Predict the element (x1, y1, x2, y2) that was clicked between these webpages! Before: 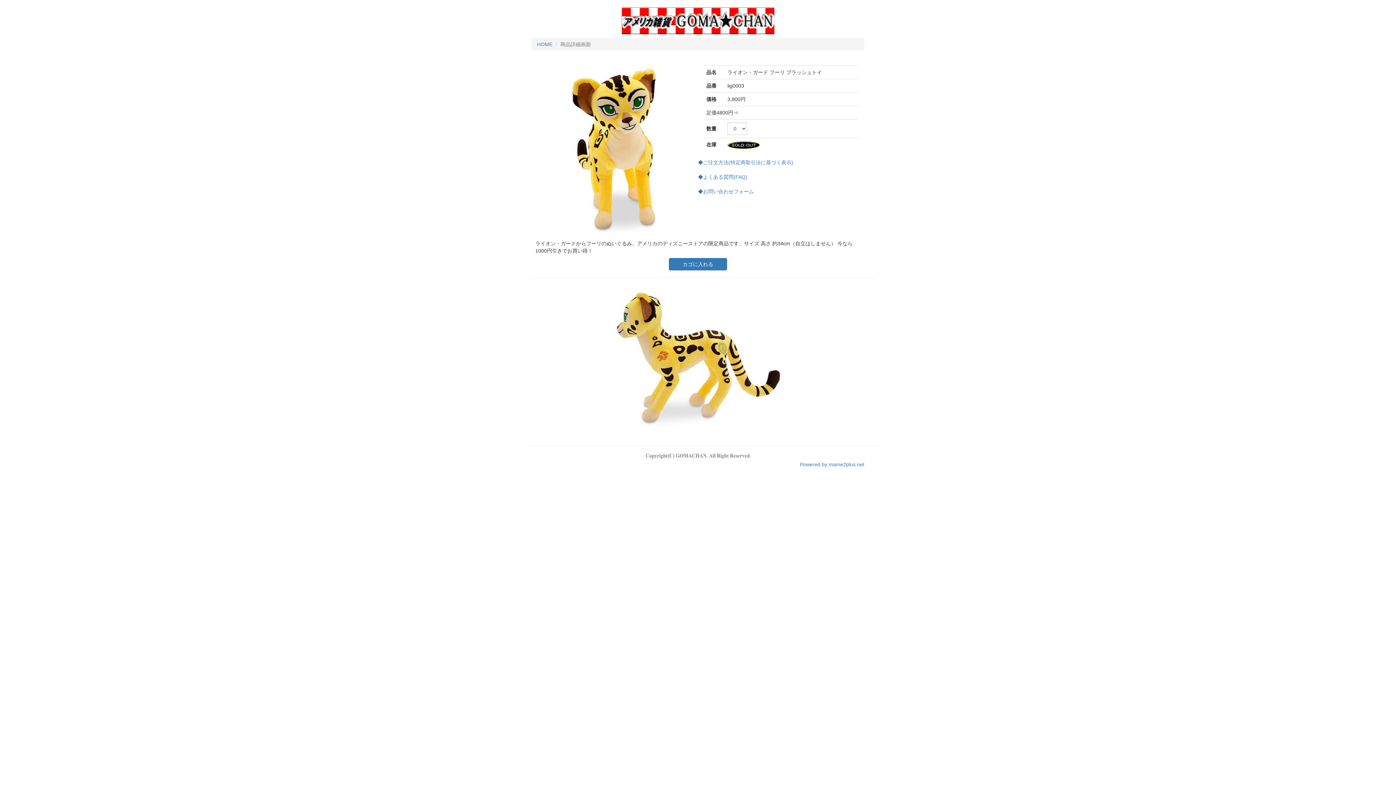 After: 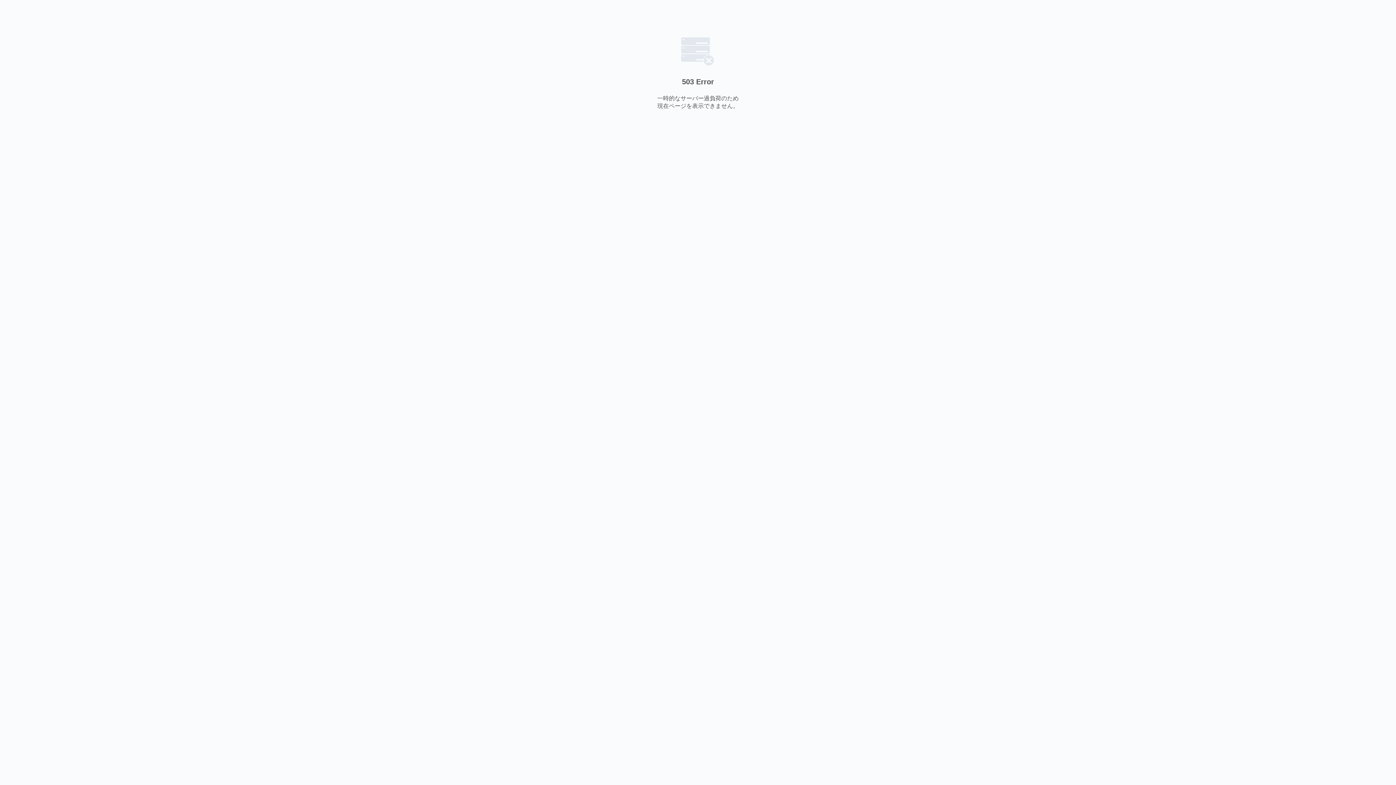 Action: bbox: (698, 174, 747, 180) label: ◆よくある質問(FAQ)